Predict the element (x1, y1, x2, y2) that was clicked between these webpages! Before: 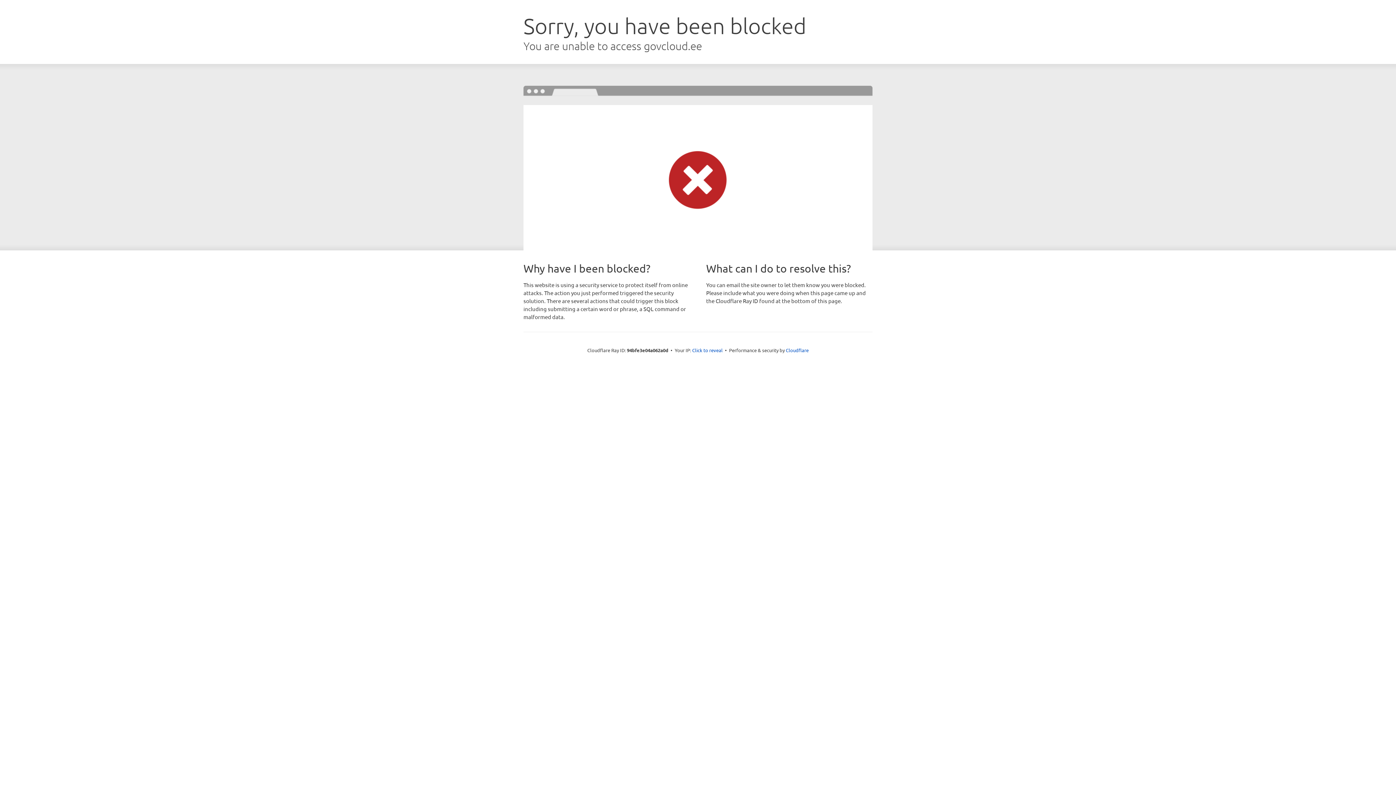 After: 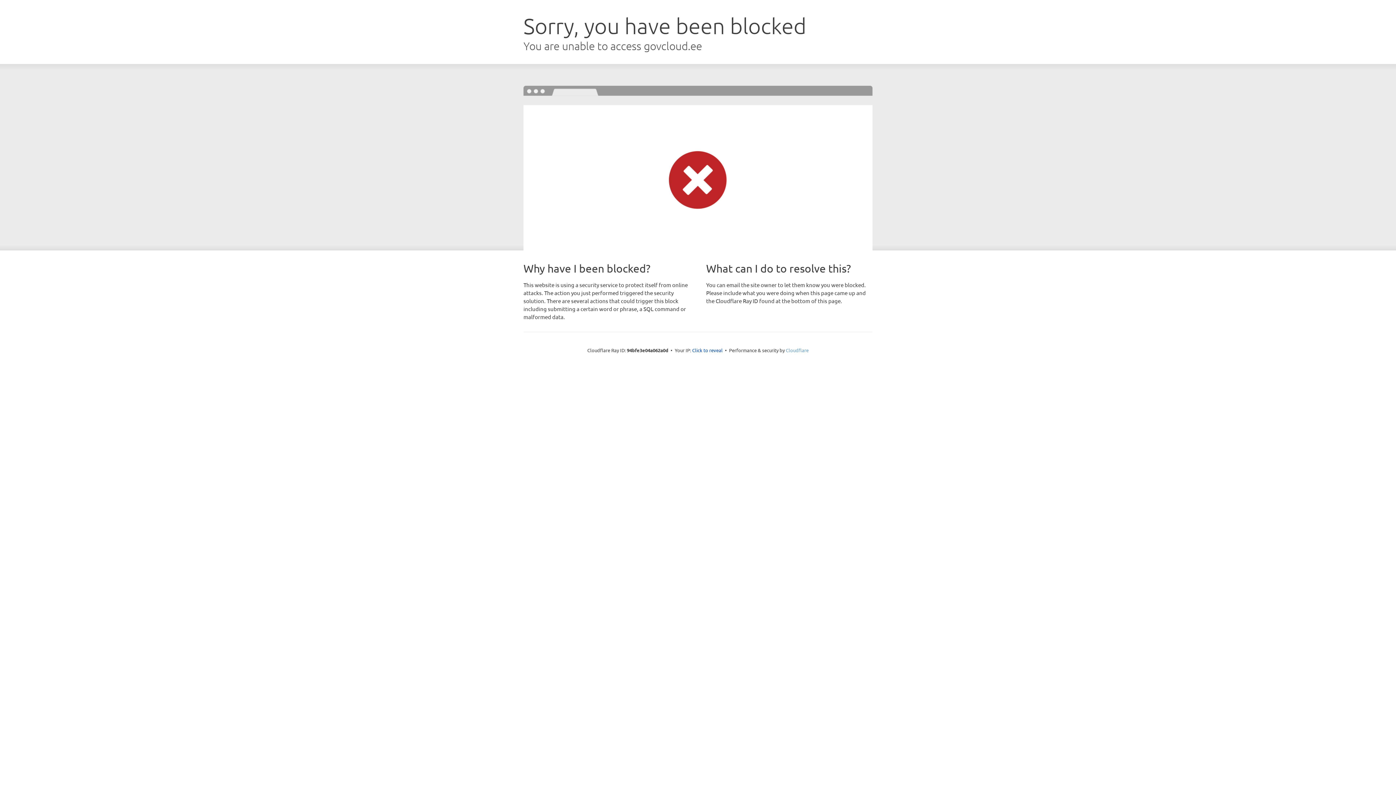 Action: label: Cloudflare bbox: (786, 347, 808, 353)